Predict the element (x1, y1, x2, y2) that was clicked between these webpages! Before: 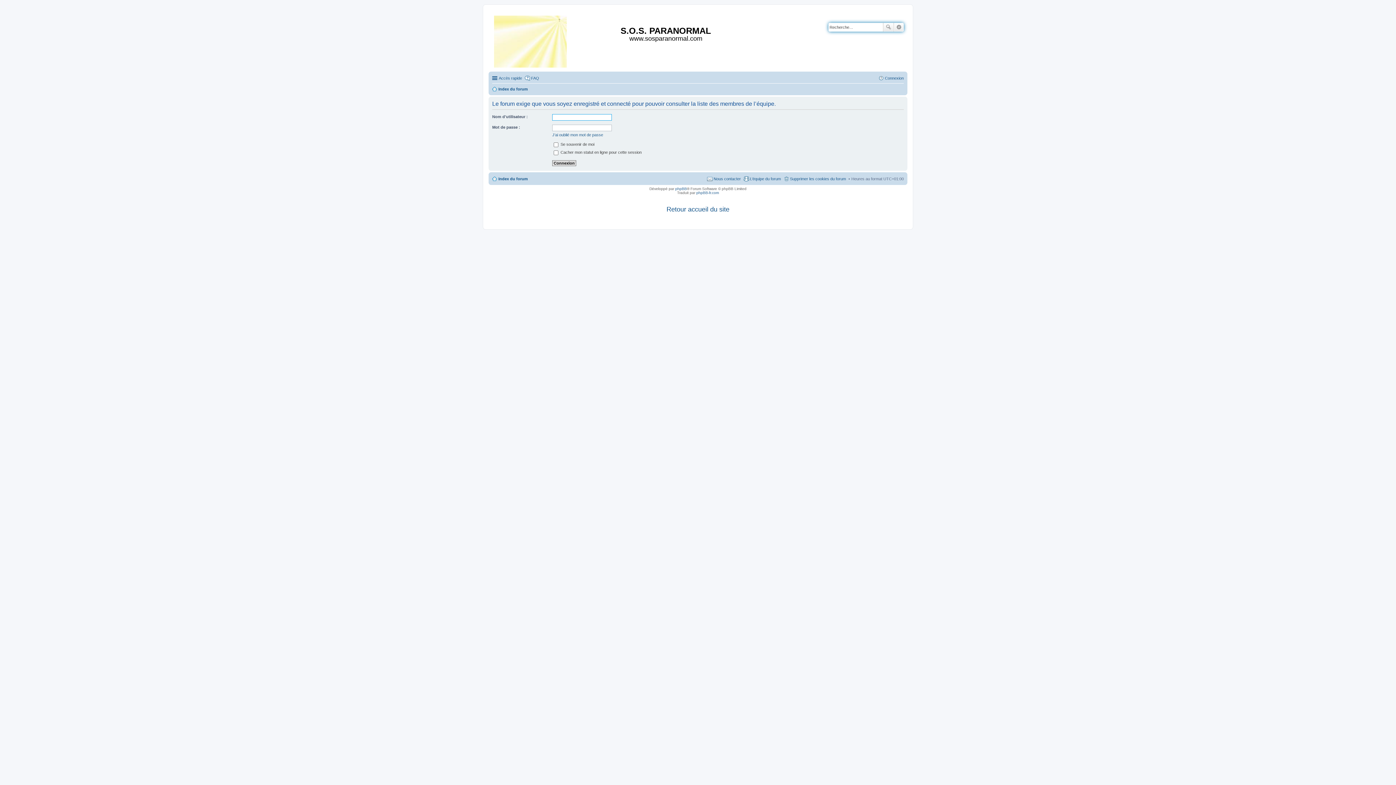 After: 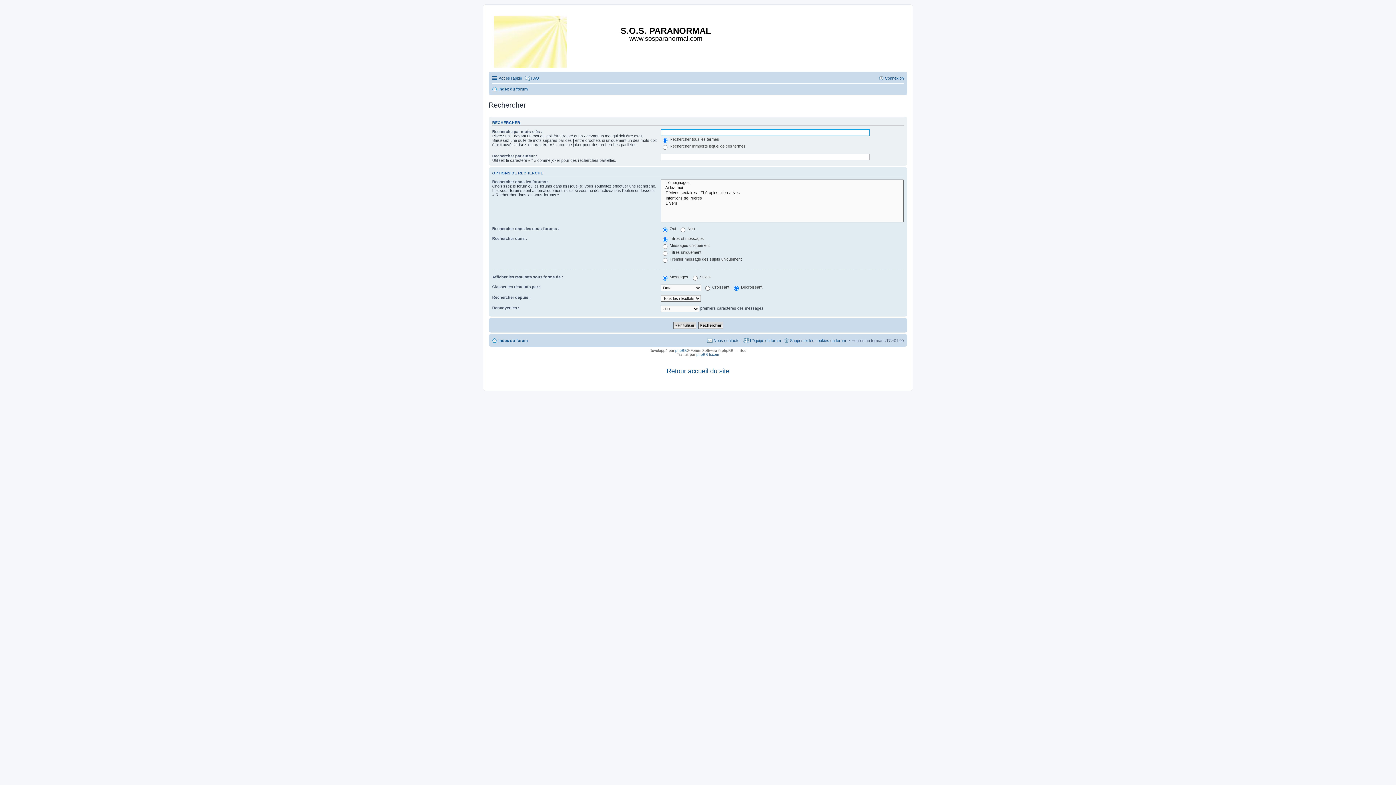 Action: bbox: (883, 22, 894, 31) label: Rechercher